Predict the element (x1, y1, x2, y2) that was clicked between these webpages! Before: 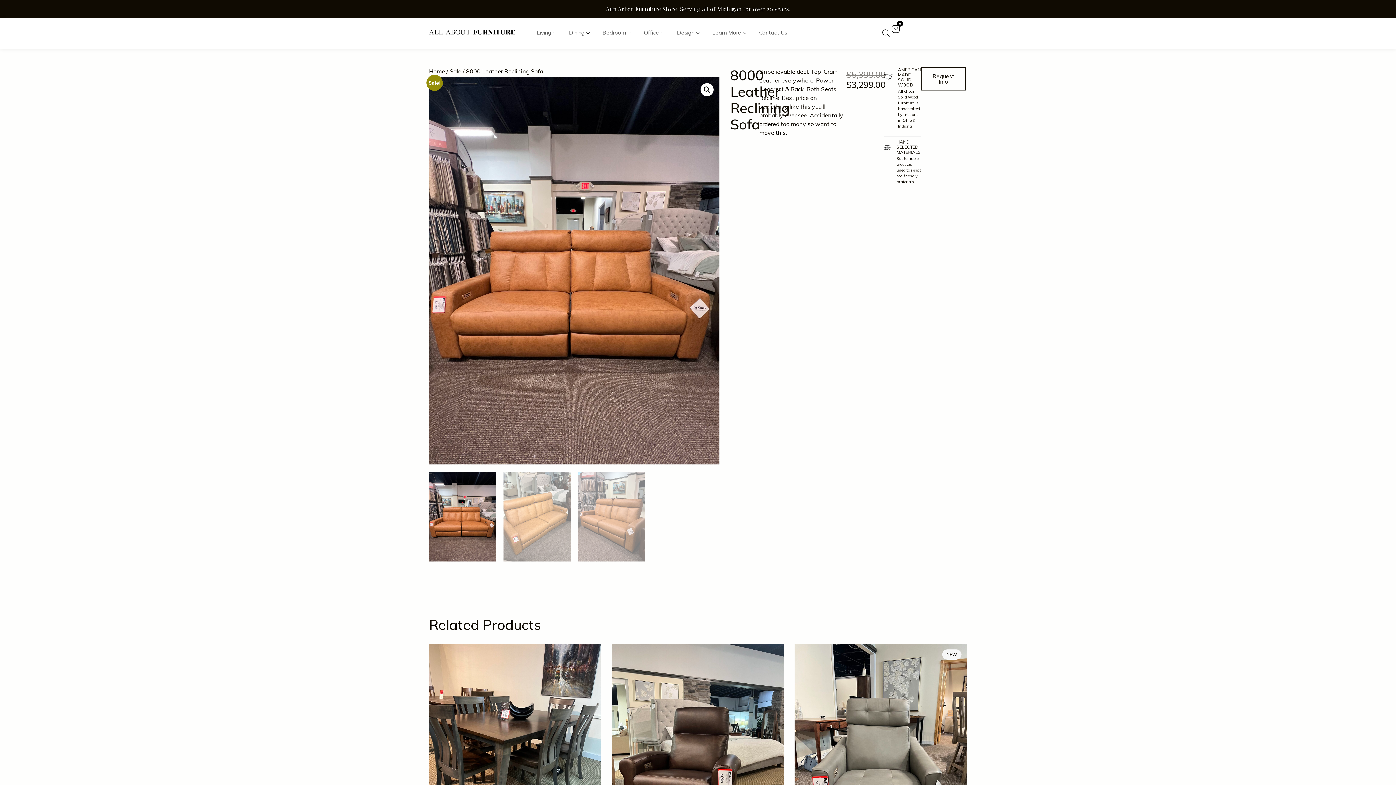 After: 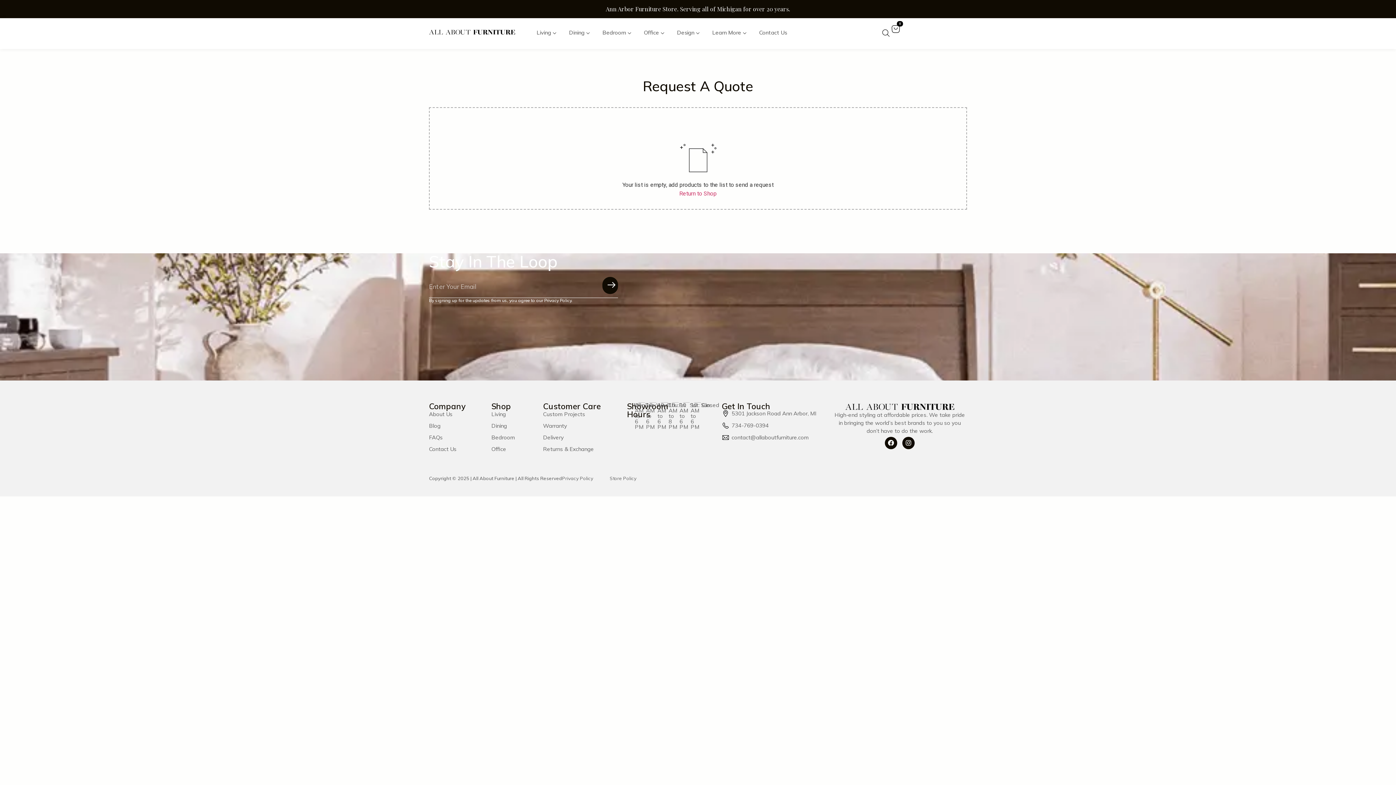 Action: bbox: (892, 30, 899, 37) label: 0